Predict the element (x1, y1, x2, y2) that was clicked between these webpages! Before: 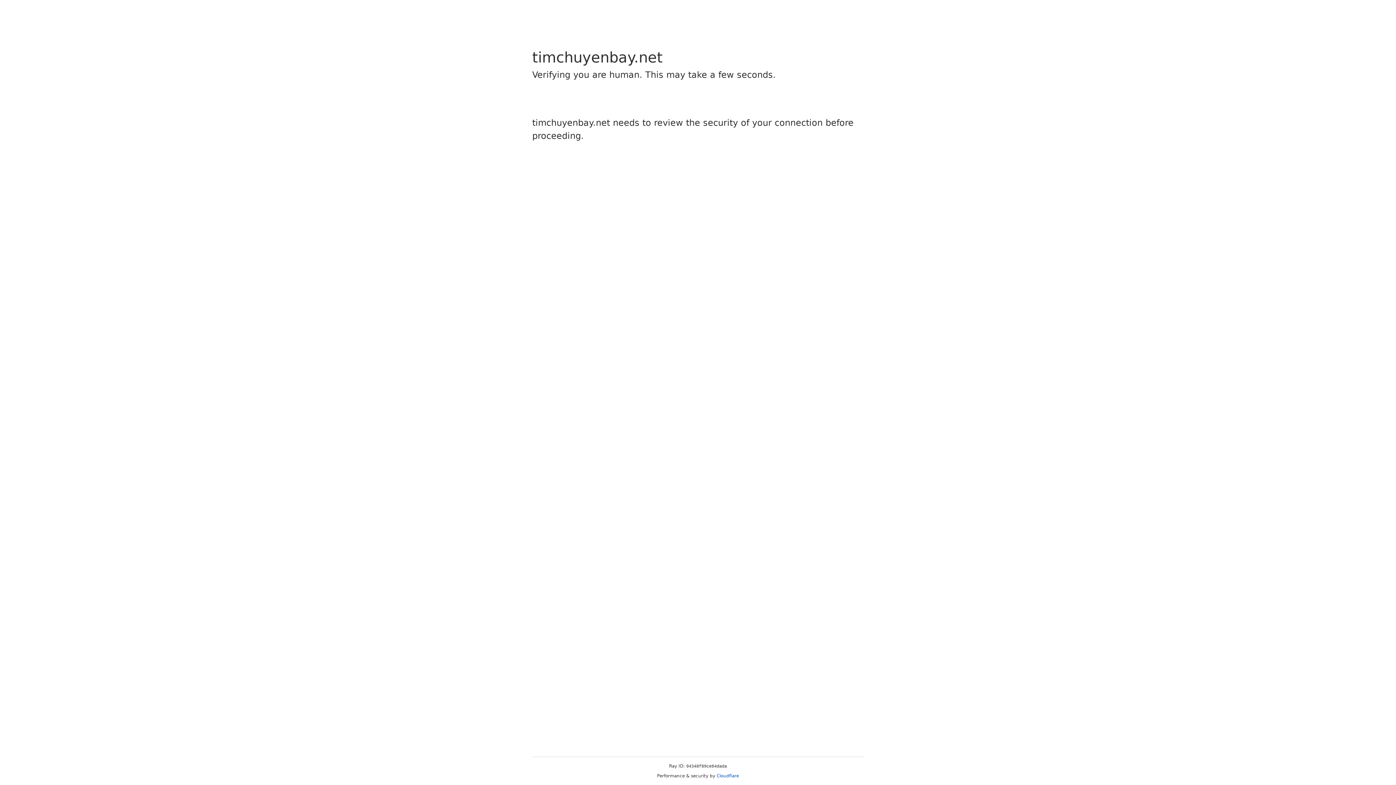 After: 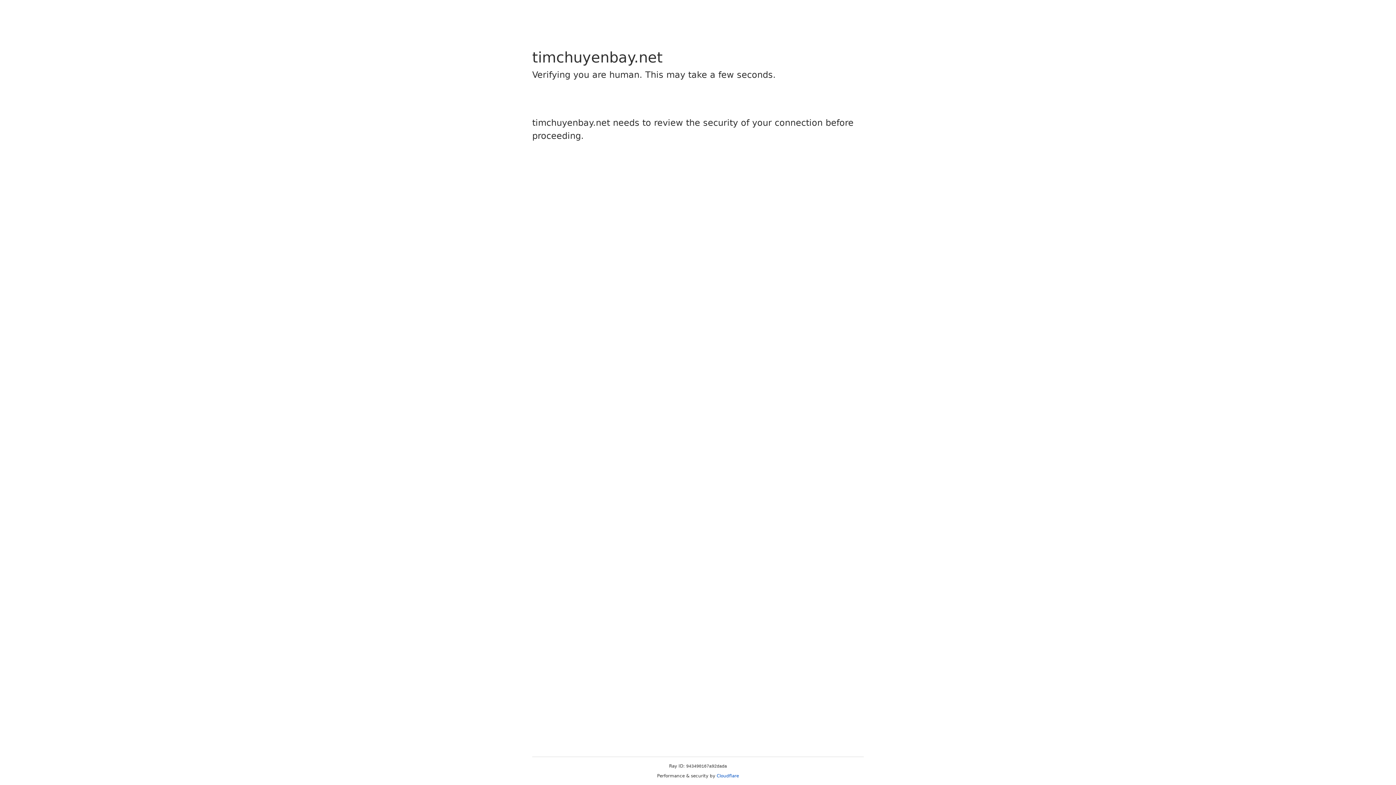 Action: bbox: (716, 773, 739, 778) label: Cloudflare